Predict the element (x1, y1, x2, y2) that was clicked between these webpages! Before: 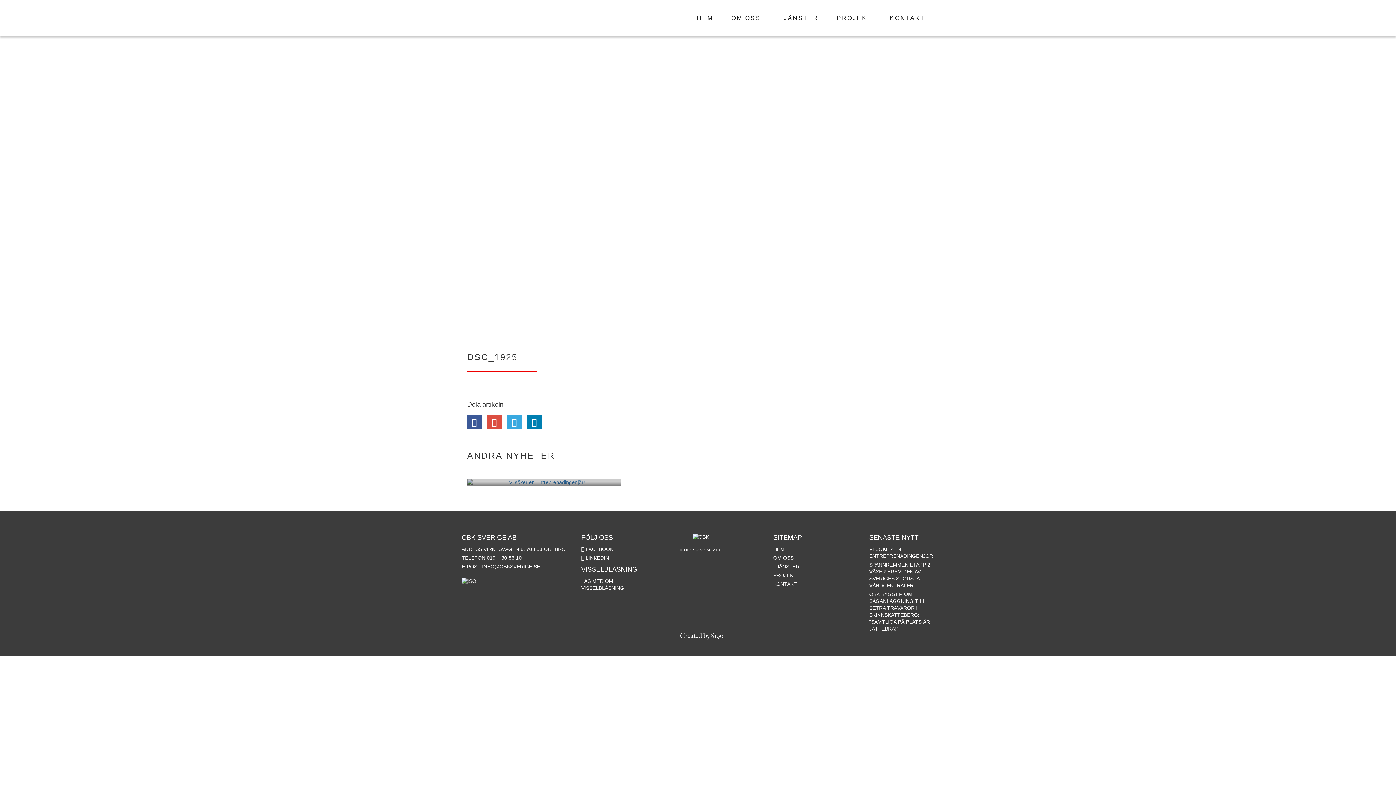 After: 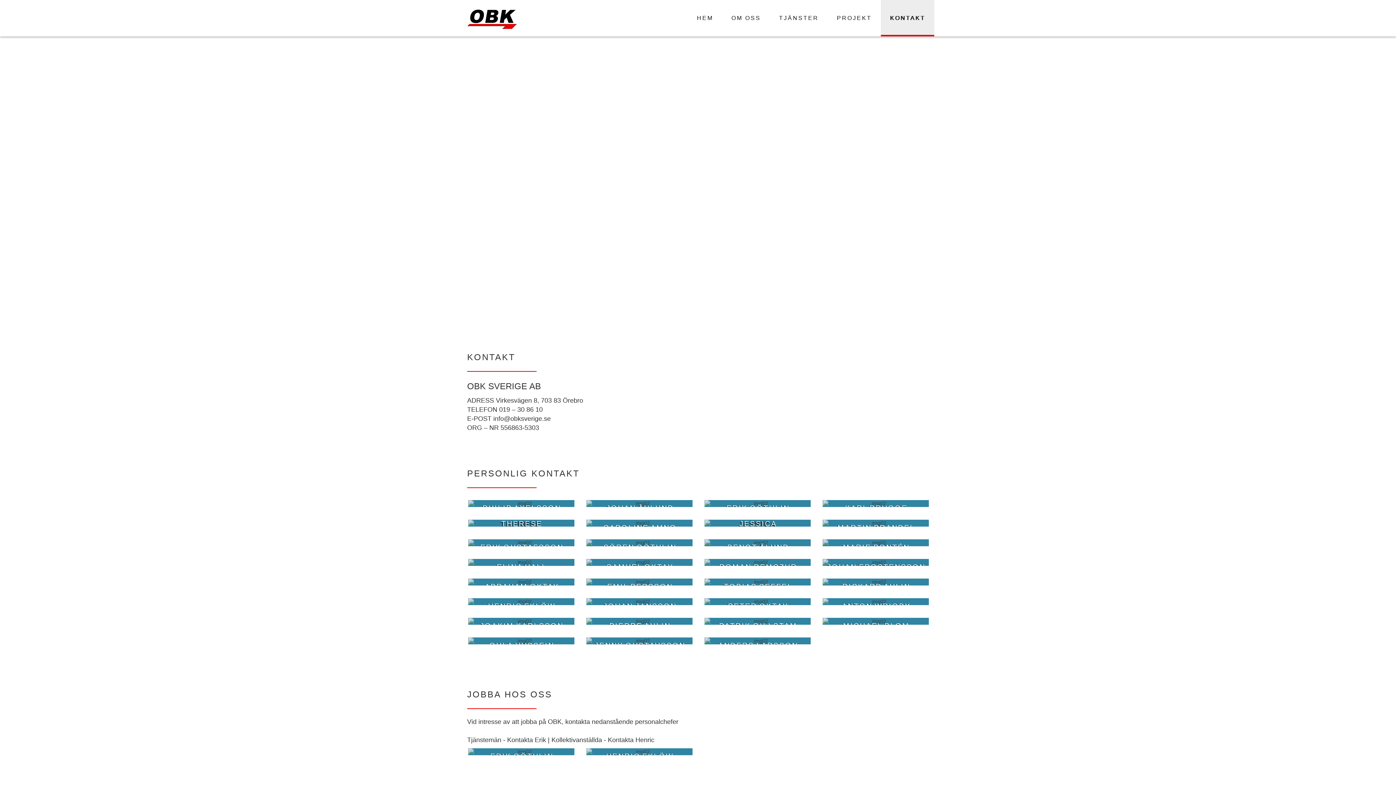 Action: bbox: (881, 0, 934, 36) label: KONTAKT